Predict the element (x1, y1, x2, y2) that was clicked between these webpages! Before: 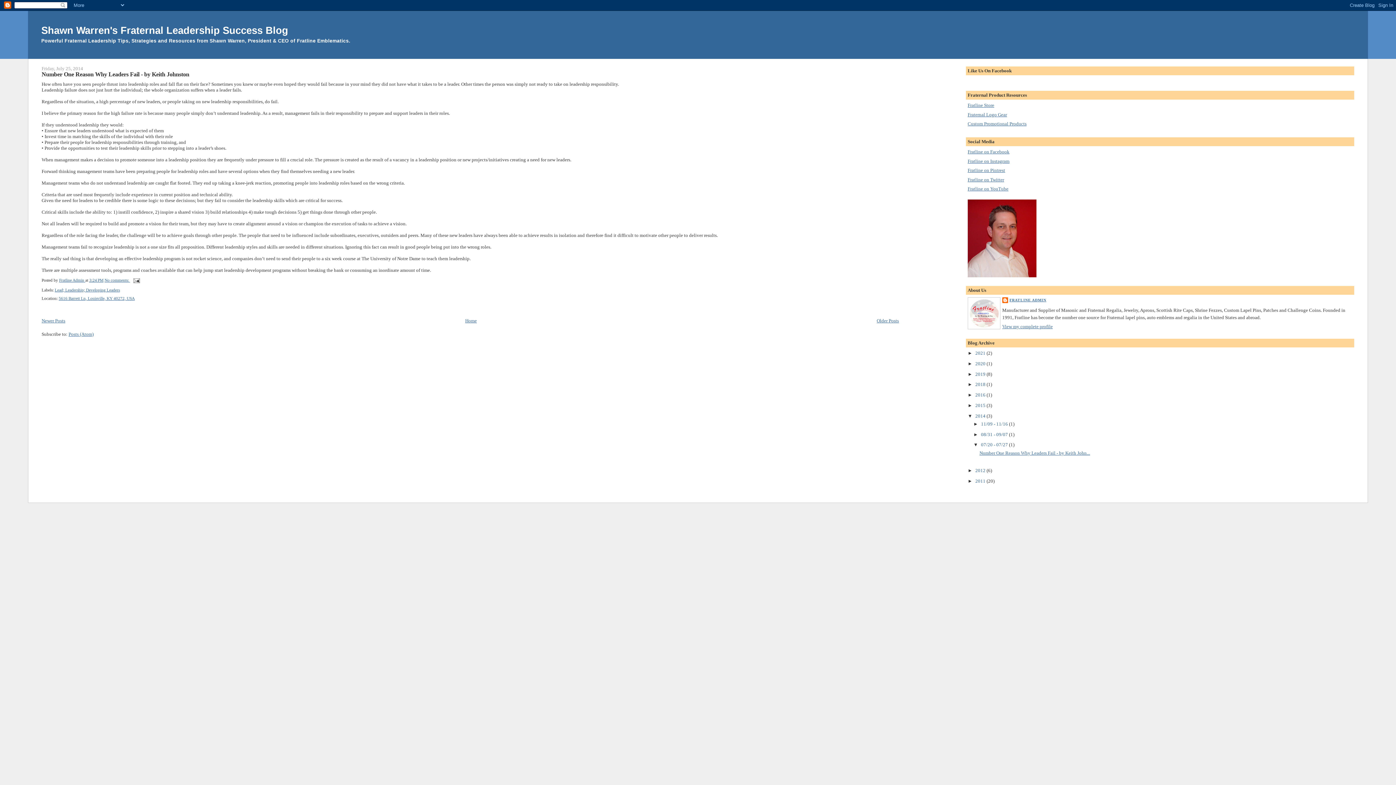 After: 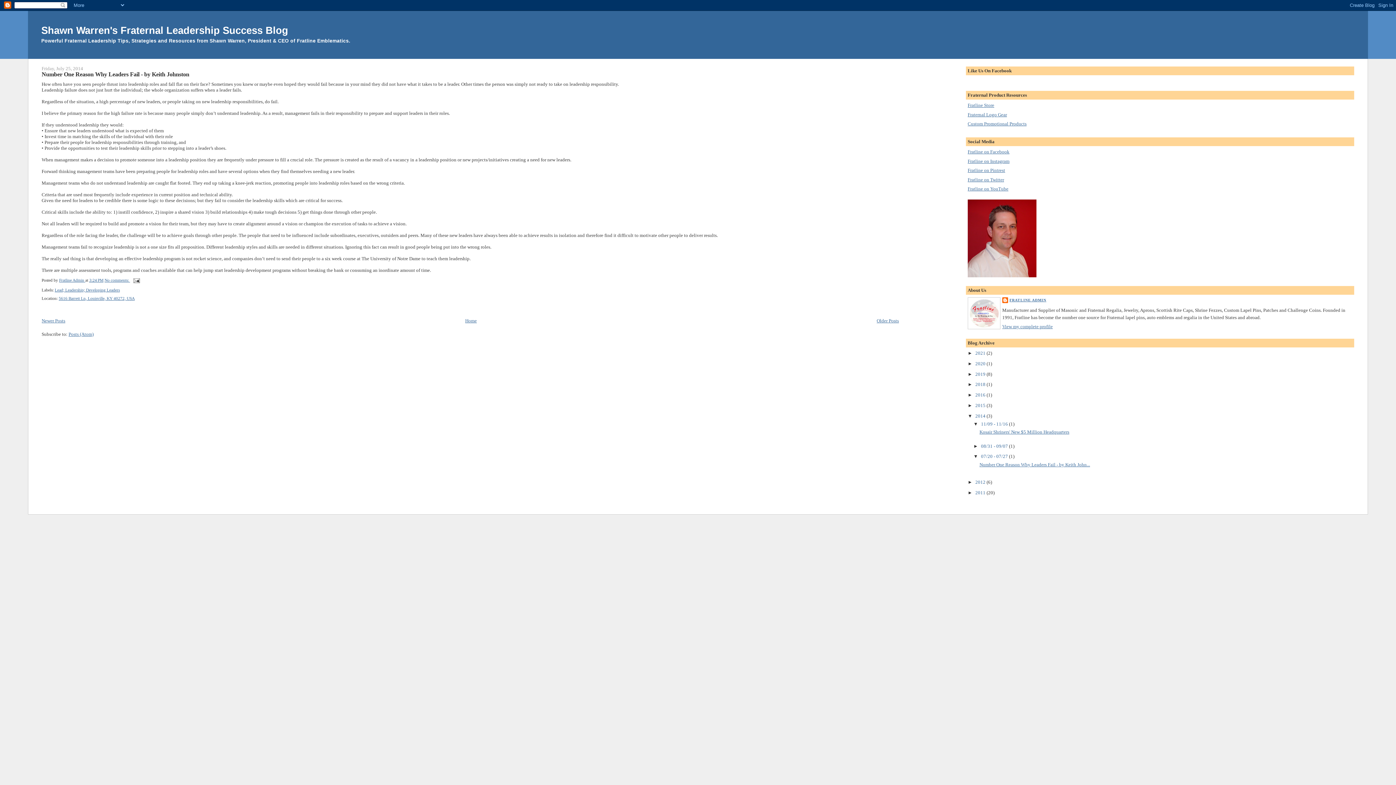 Action: label: ►   bbox: (973, 421, 981, 426)